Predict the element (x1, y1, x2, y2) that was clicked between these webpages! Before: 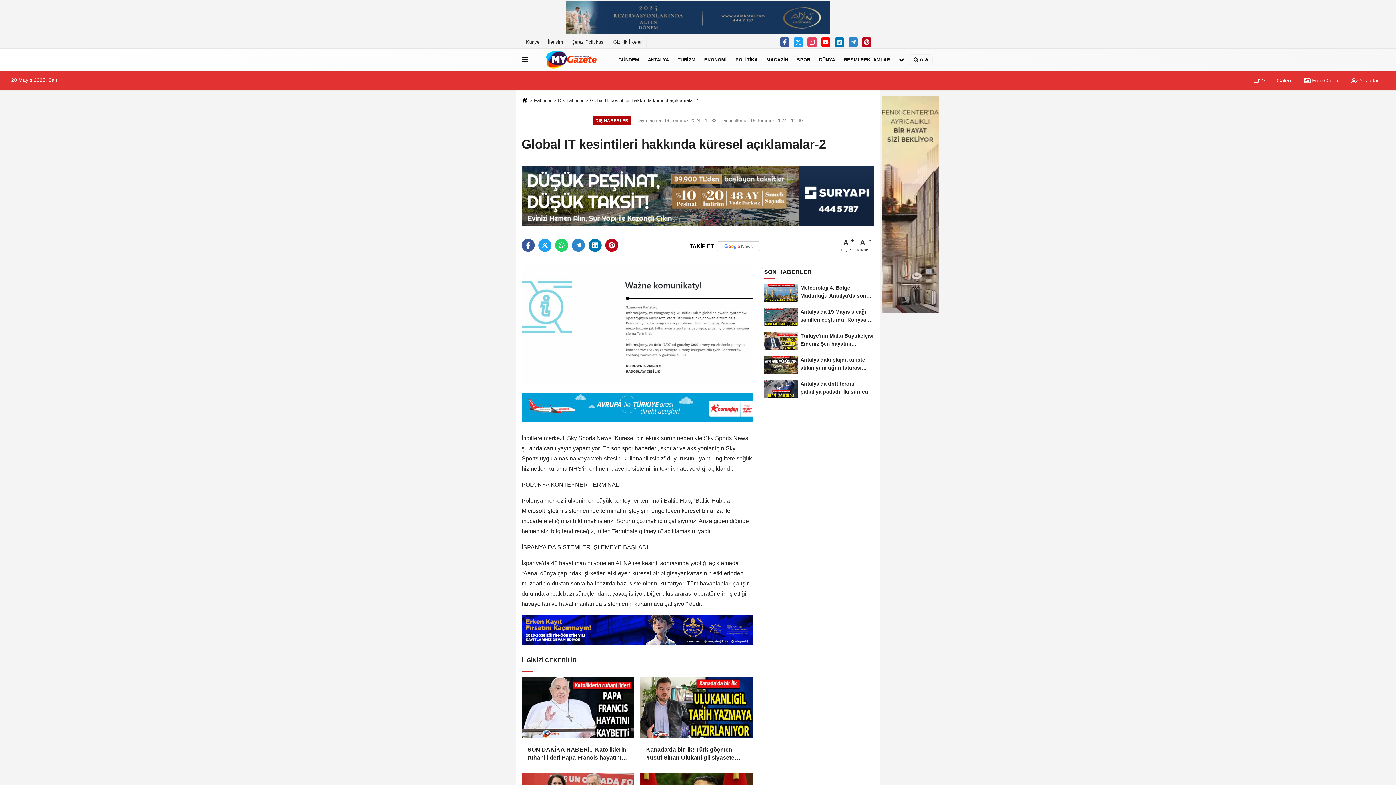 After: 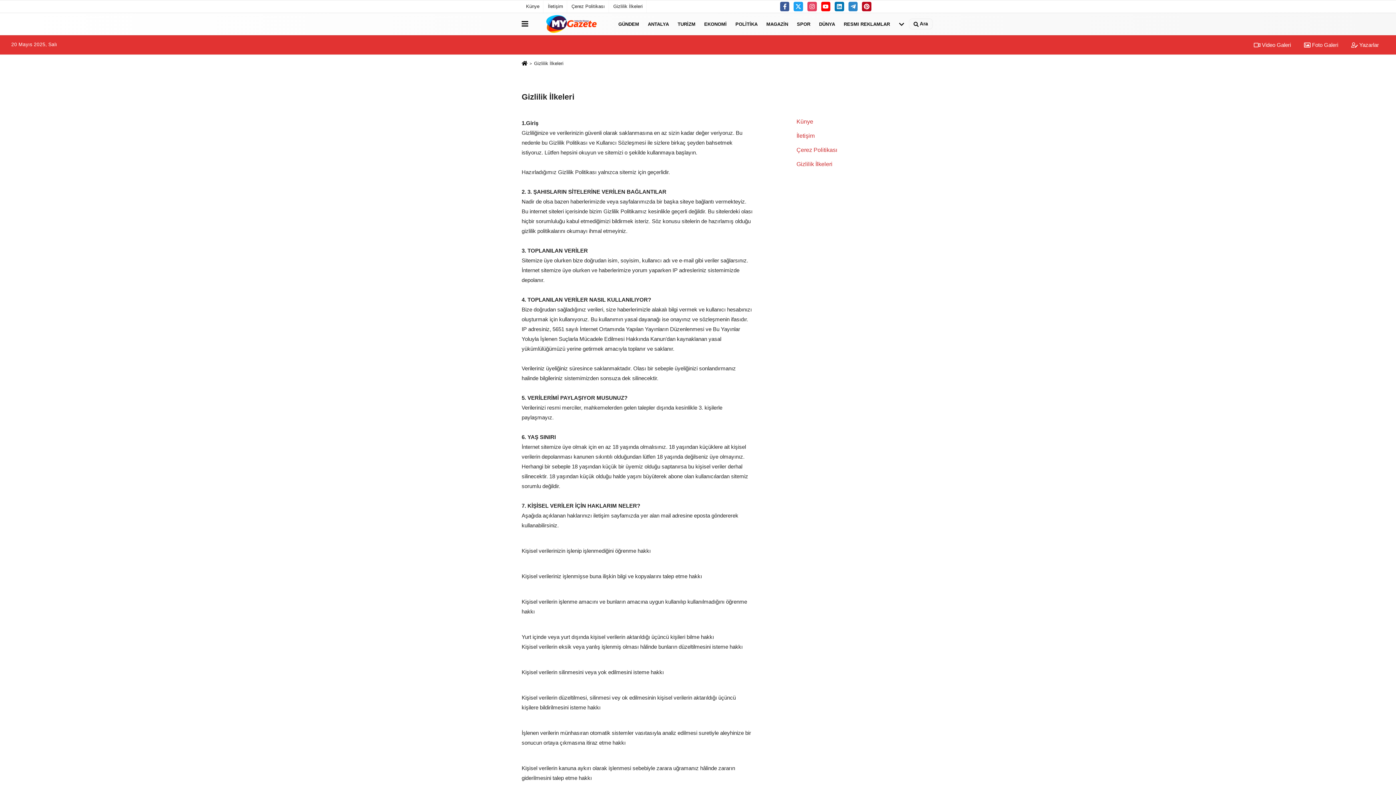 Action: label: Gizlilik İlkeleri bbox: (609, 36, 646, 48)